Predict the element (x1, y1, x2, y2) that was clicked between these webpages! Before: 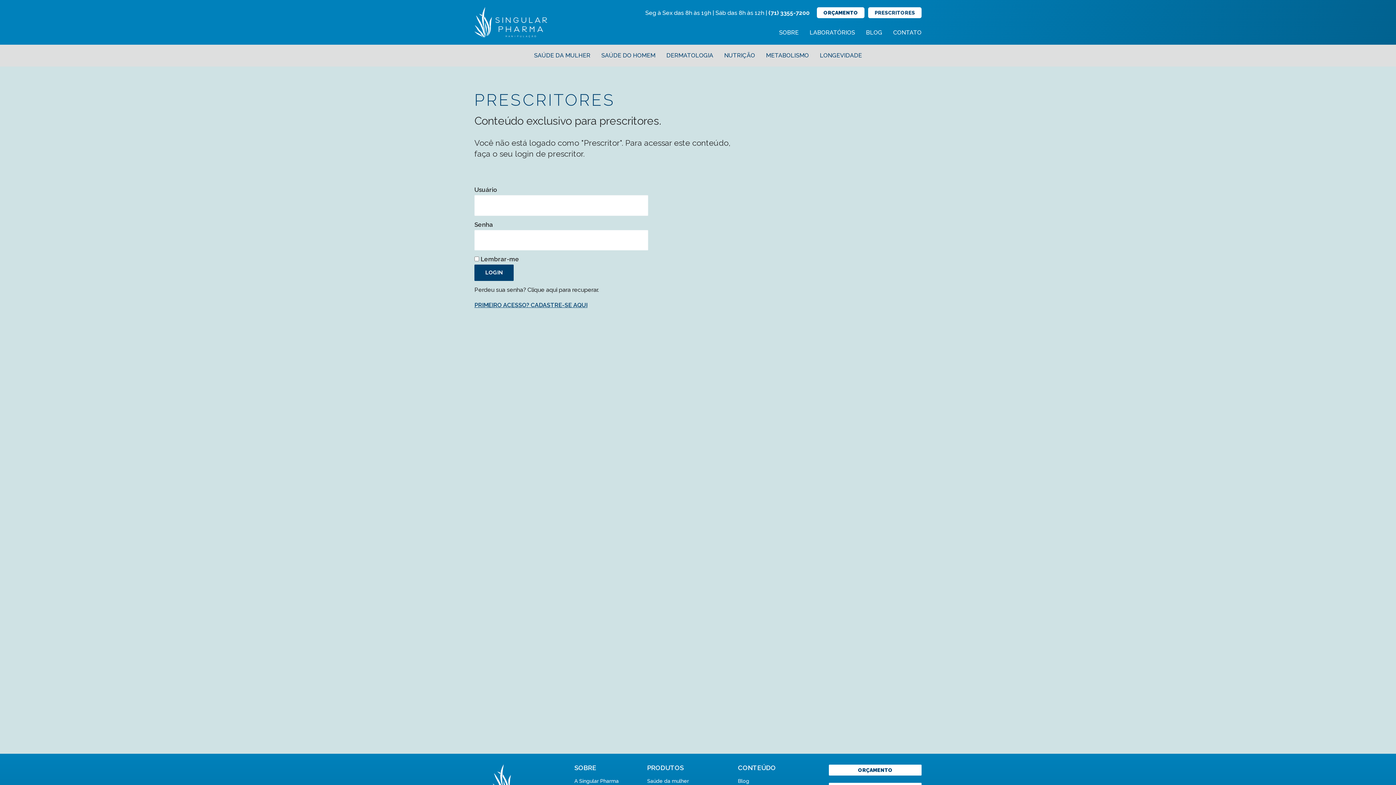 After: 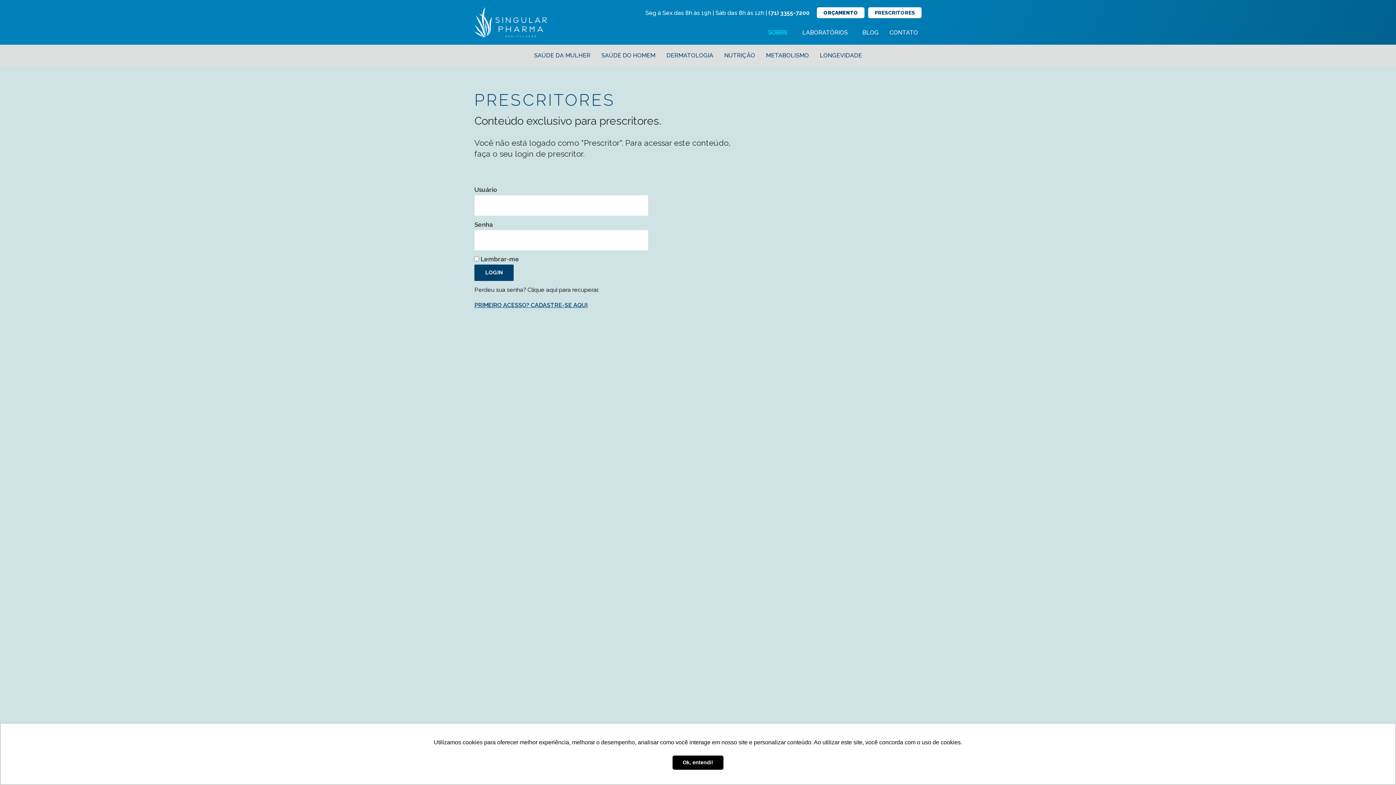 Action: bbox: (779, 29, 798, 36) label: SOBRE